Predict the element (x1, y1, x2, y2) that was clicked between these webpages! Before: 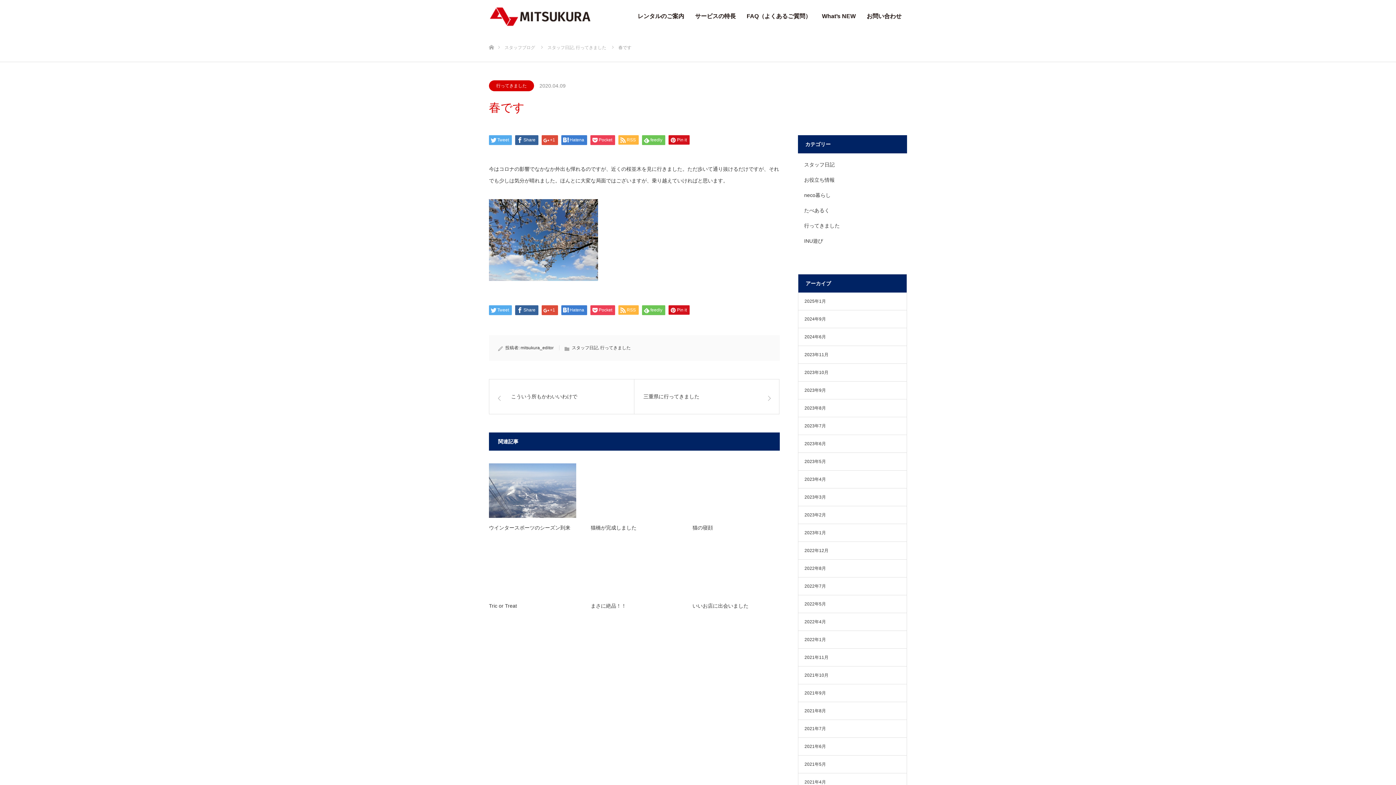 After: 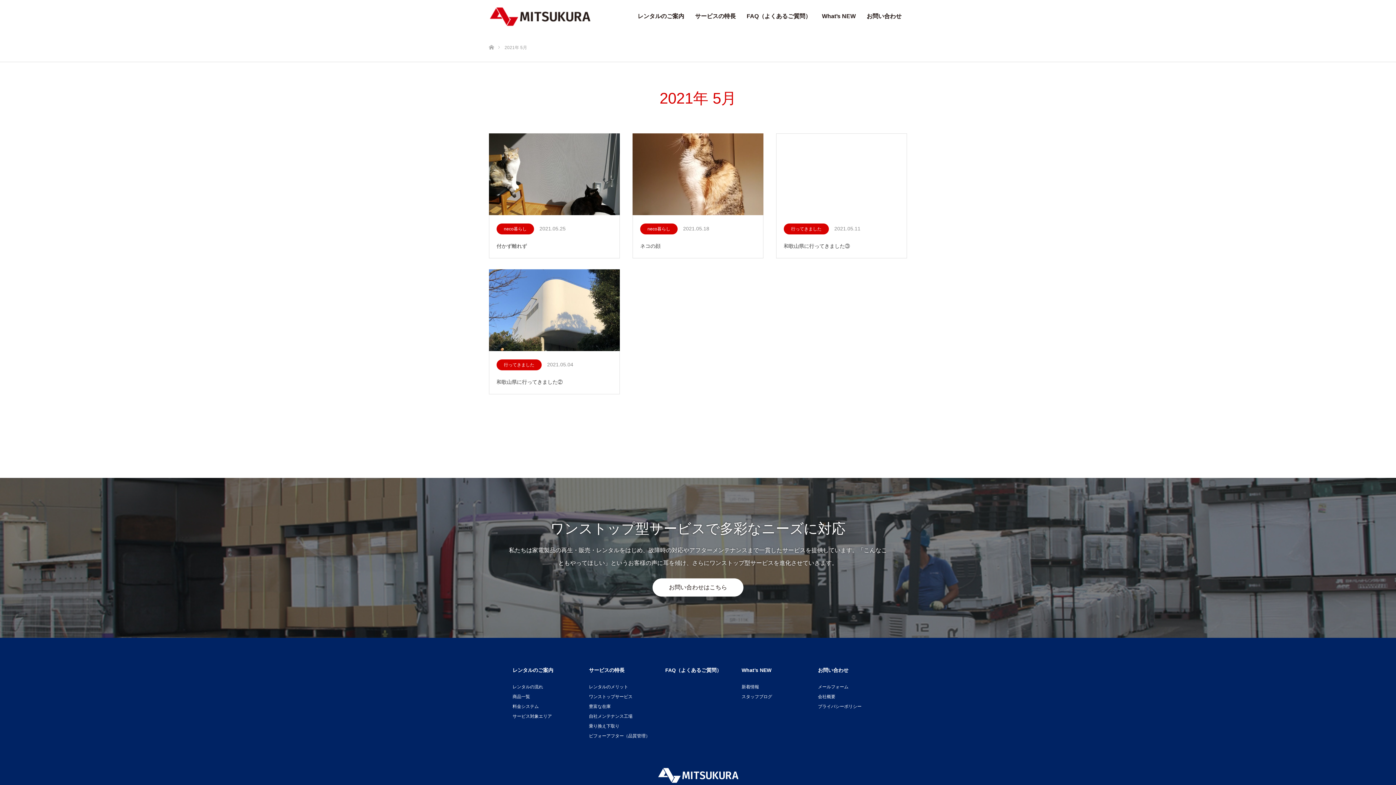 Action: bbox: (804, 762, 826, 767) label: 2021年5月